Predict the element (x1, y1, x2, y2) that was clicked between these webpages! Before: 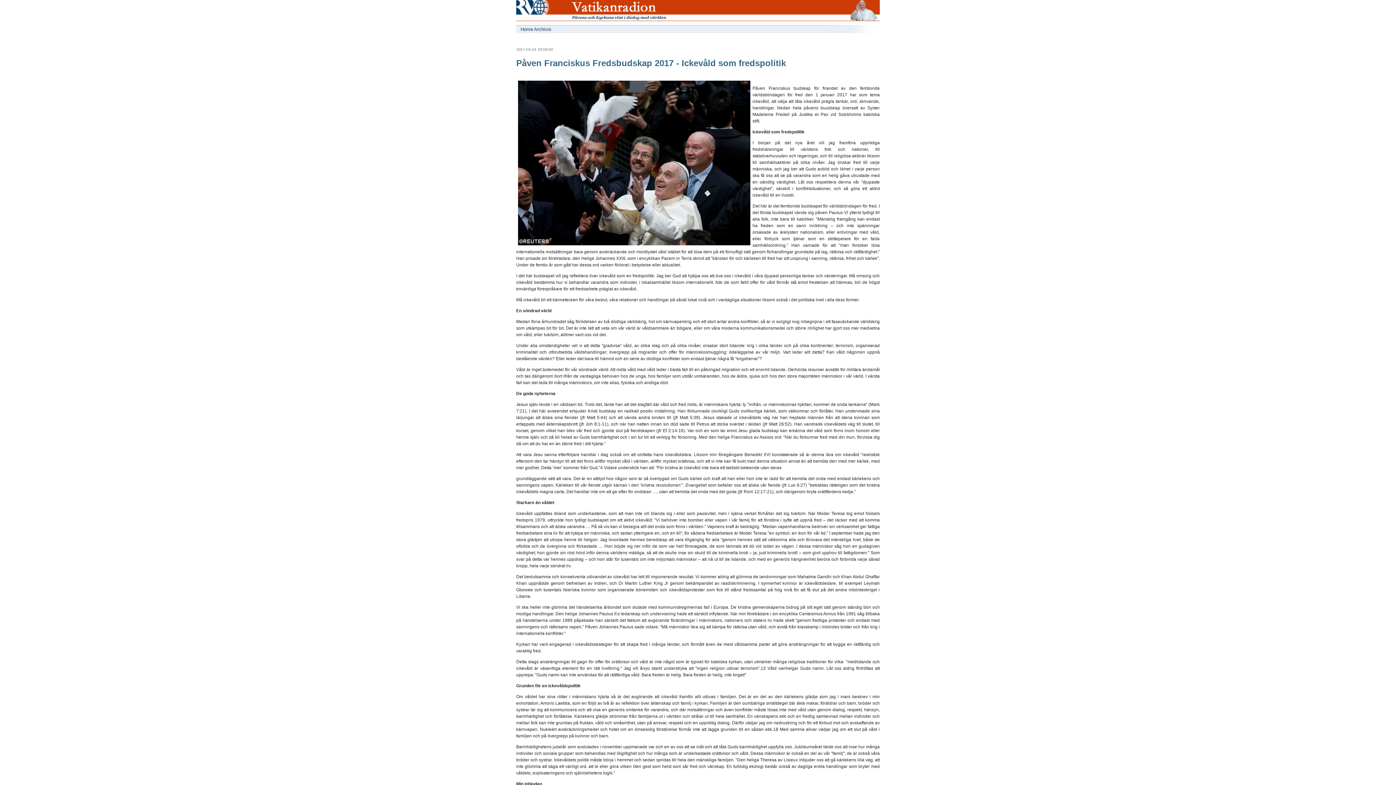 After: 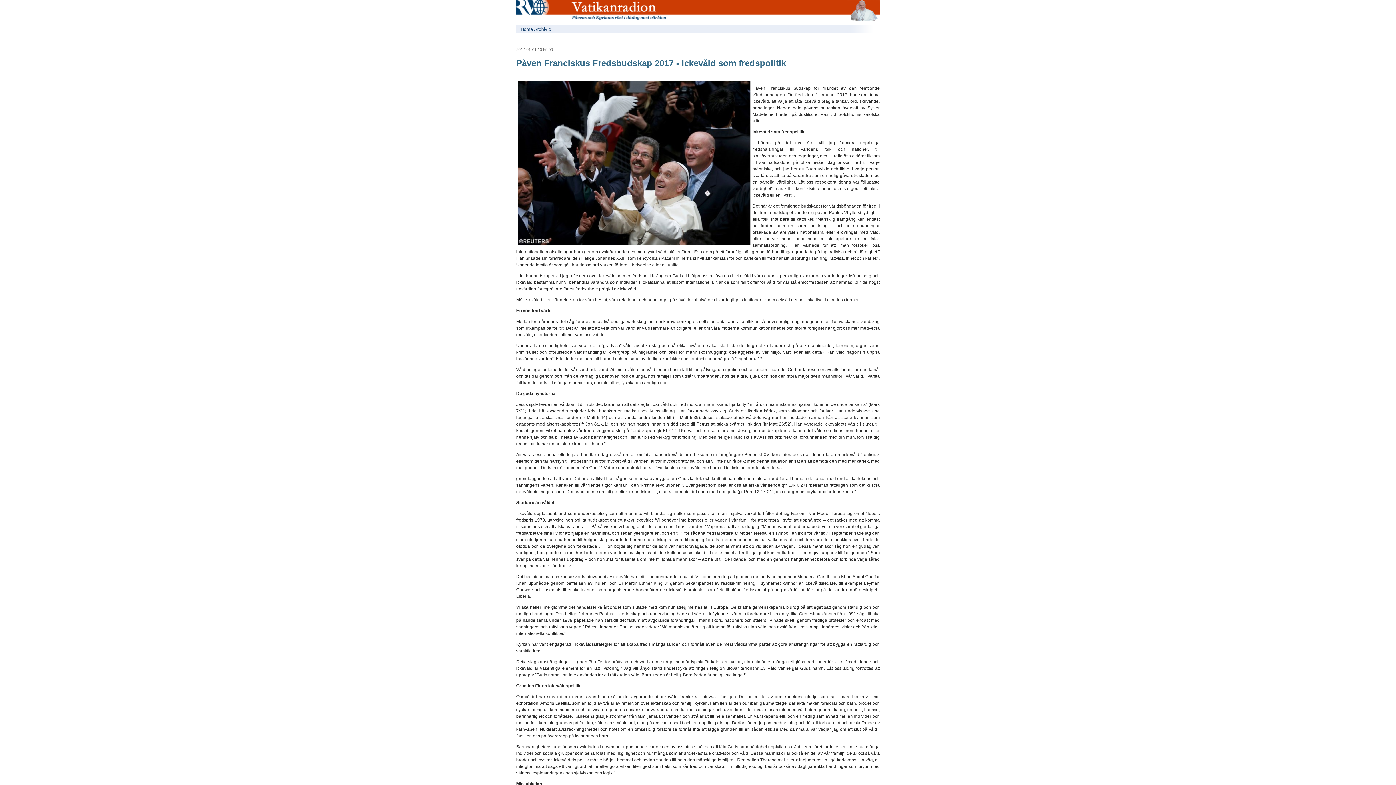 Action: bbox: (543, 18, 701, 24)